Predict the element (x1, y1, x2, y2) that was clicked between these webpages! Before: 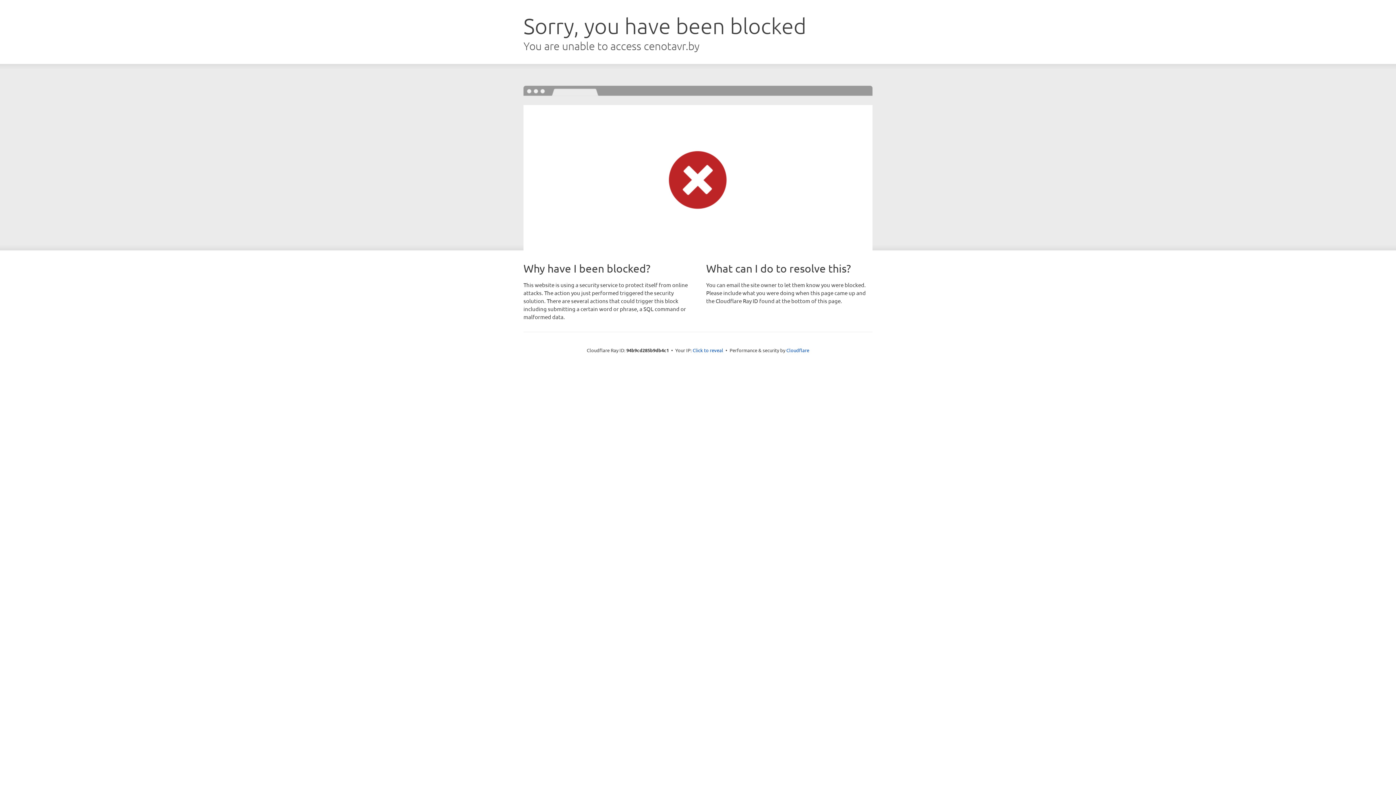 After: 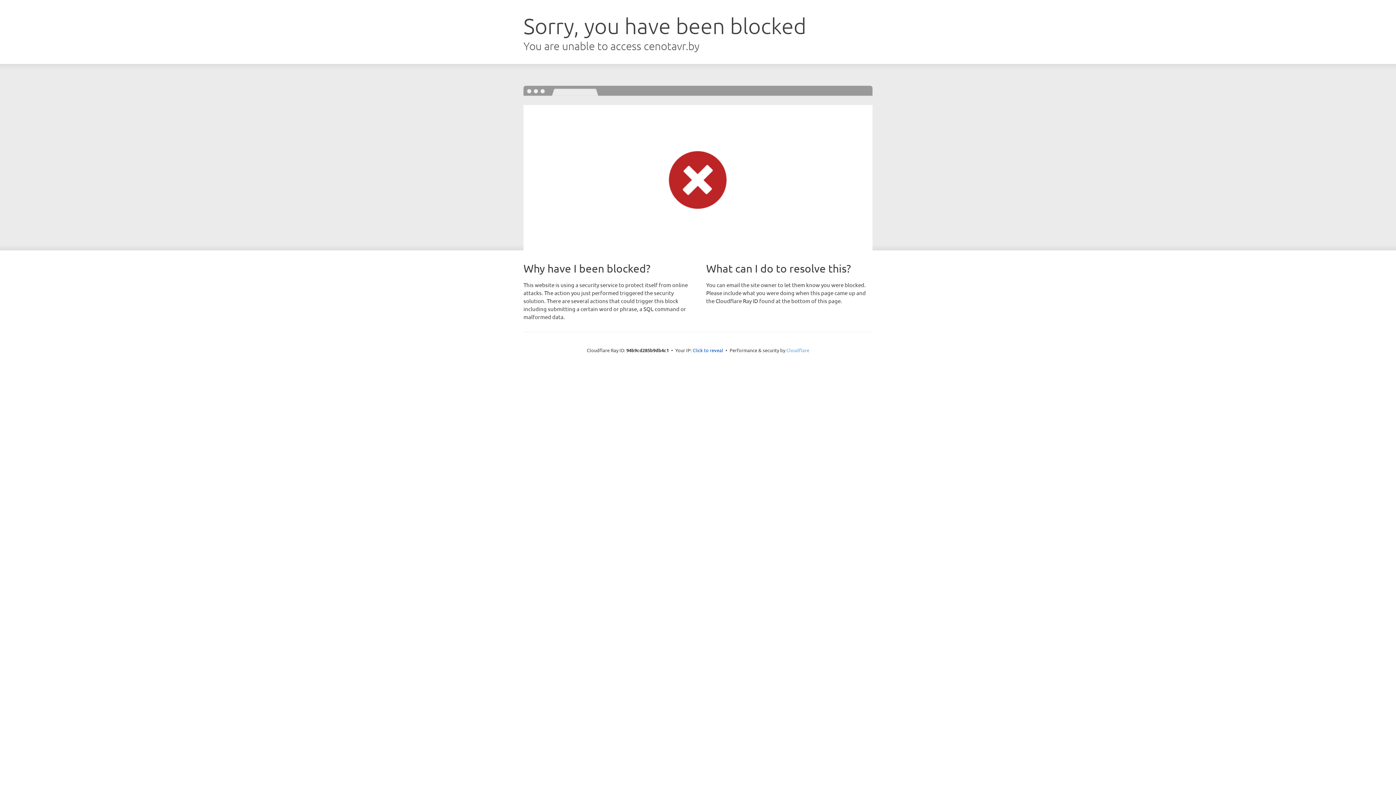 Action: bbox: (786, 347, 809, 353) label: Cloudflare